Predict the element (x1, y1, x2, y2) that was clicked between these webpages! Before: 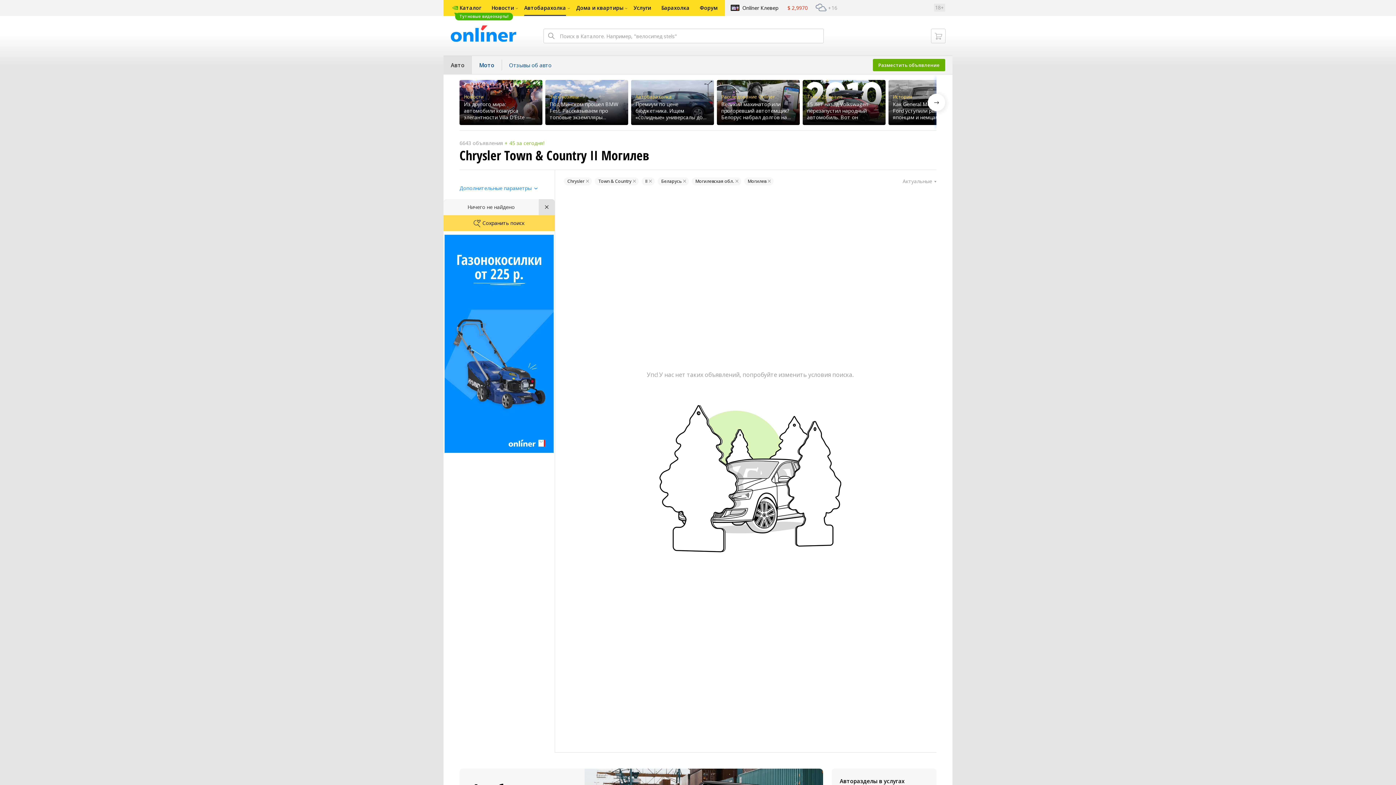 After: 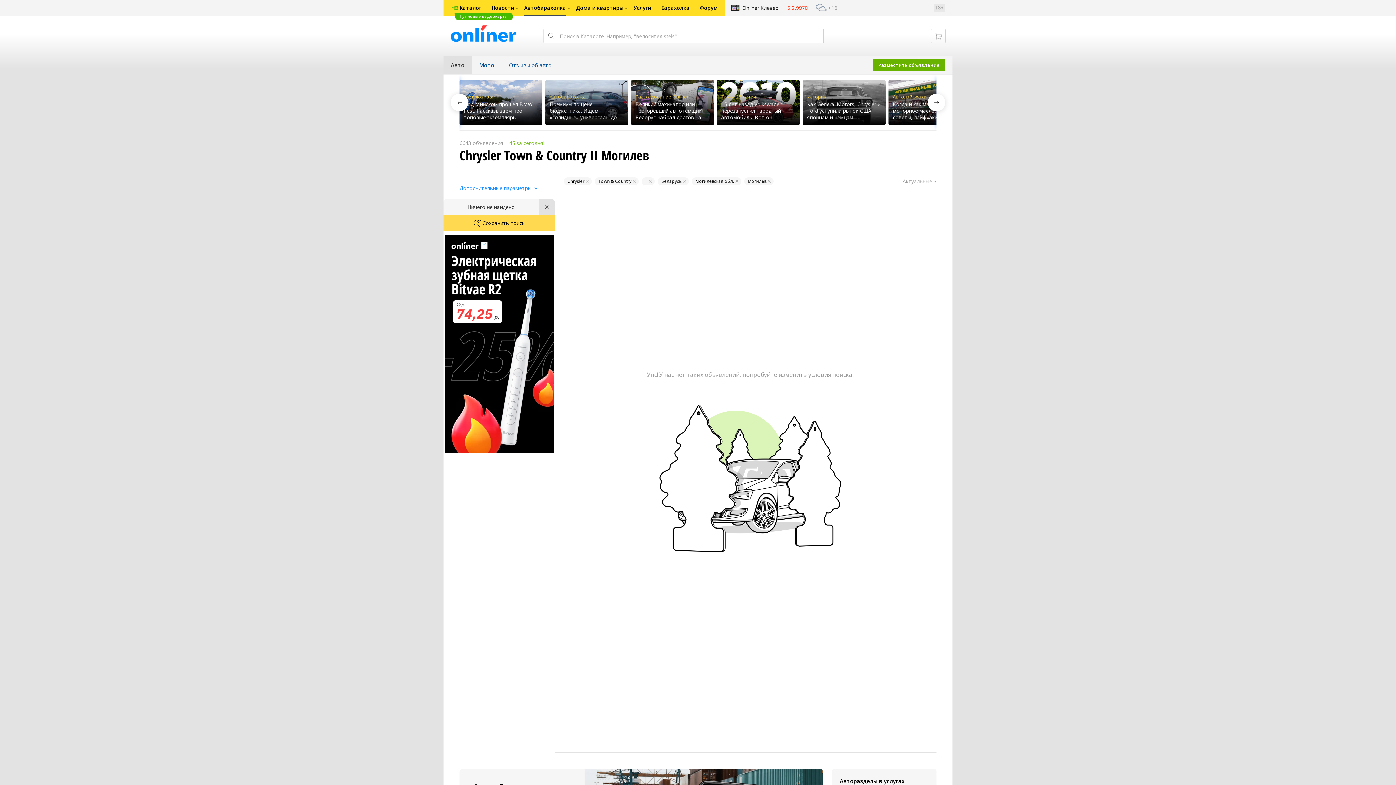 Action: label: Next slide bbox: (928, 93, 945, 111)